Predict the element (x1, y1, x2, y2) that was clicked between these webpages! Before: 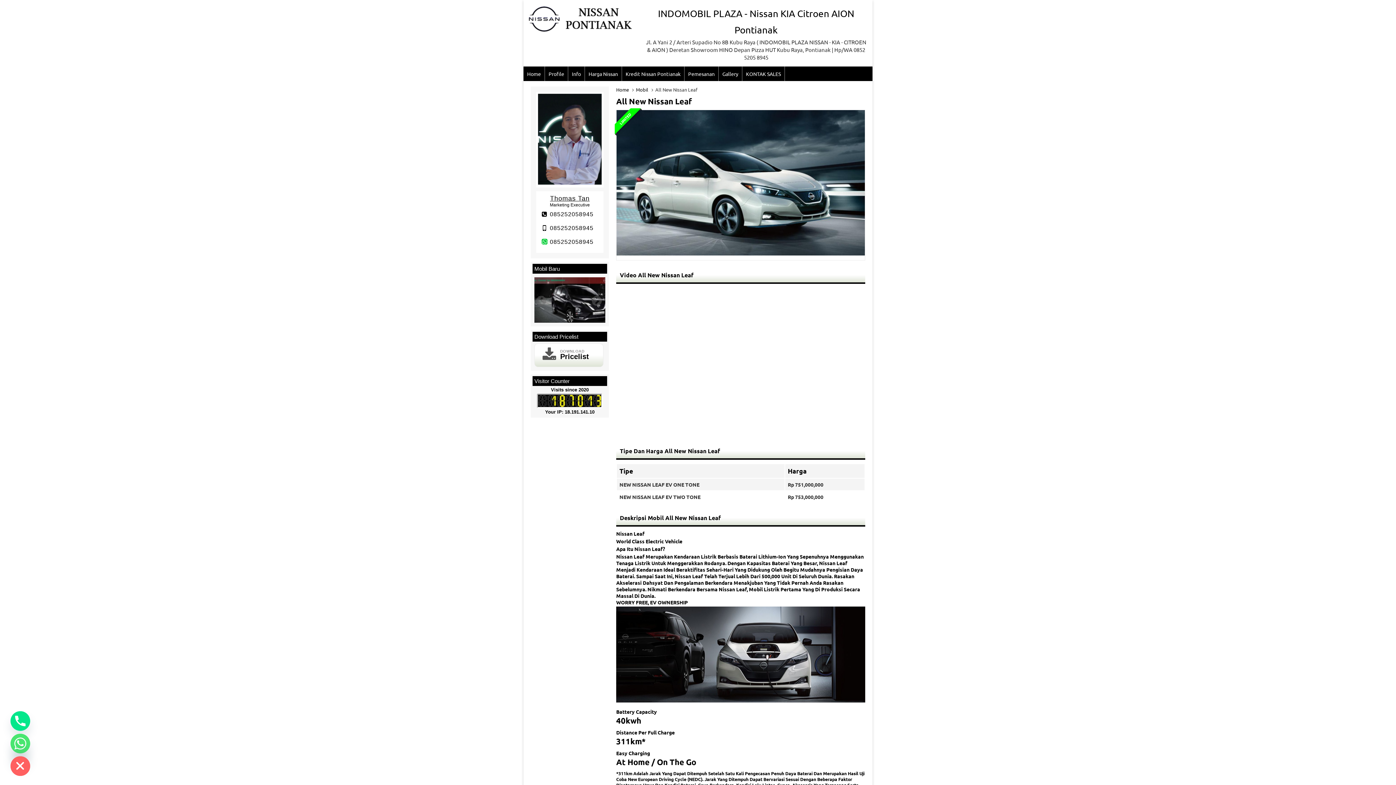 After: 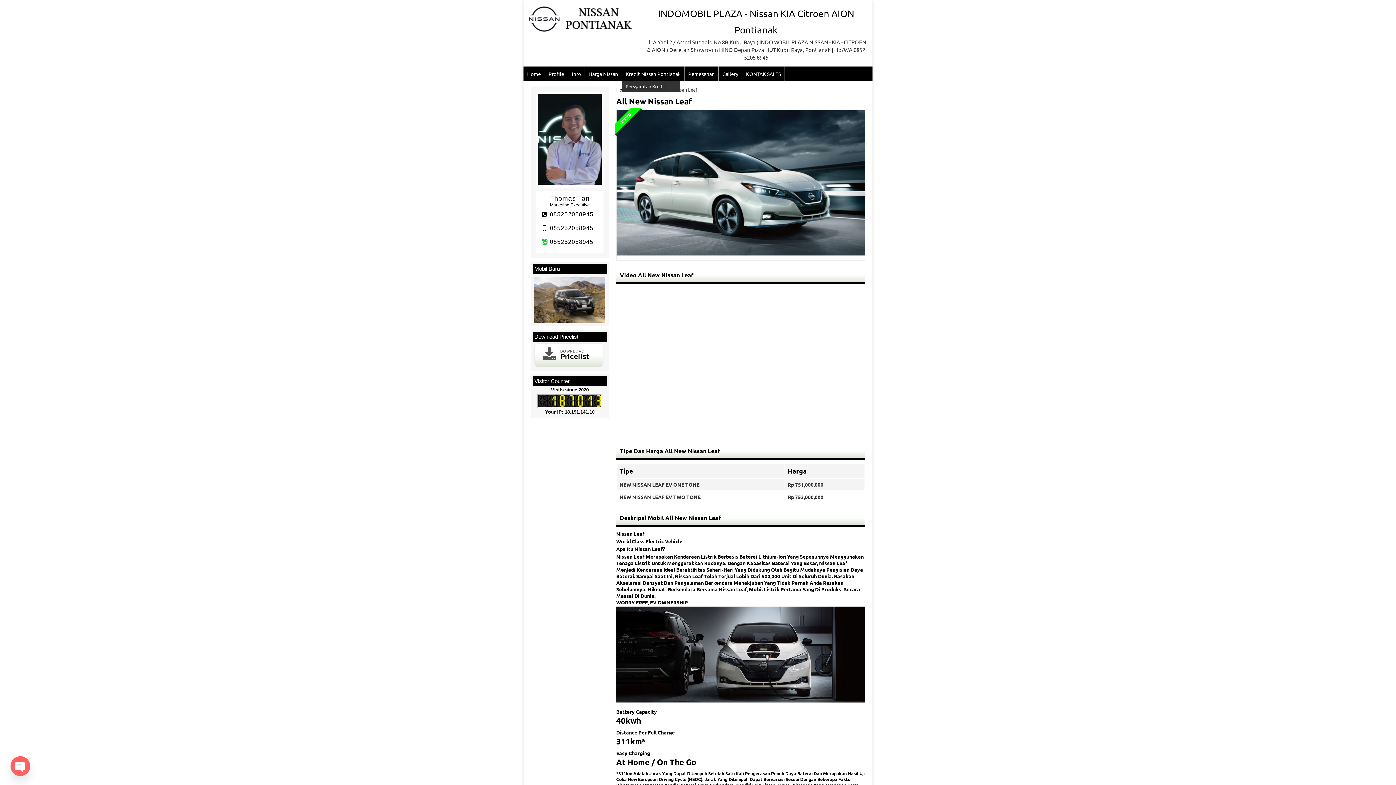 Action: bbox: (622, 66, 684, 81) label: Kredit Nissan Pontianak